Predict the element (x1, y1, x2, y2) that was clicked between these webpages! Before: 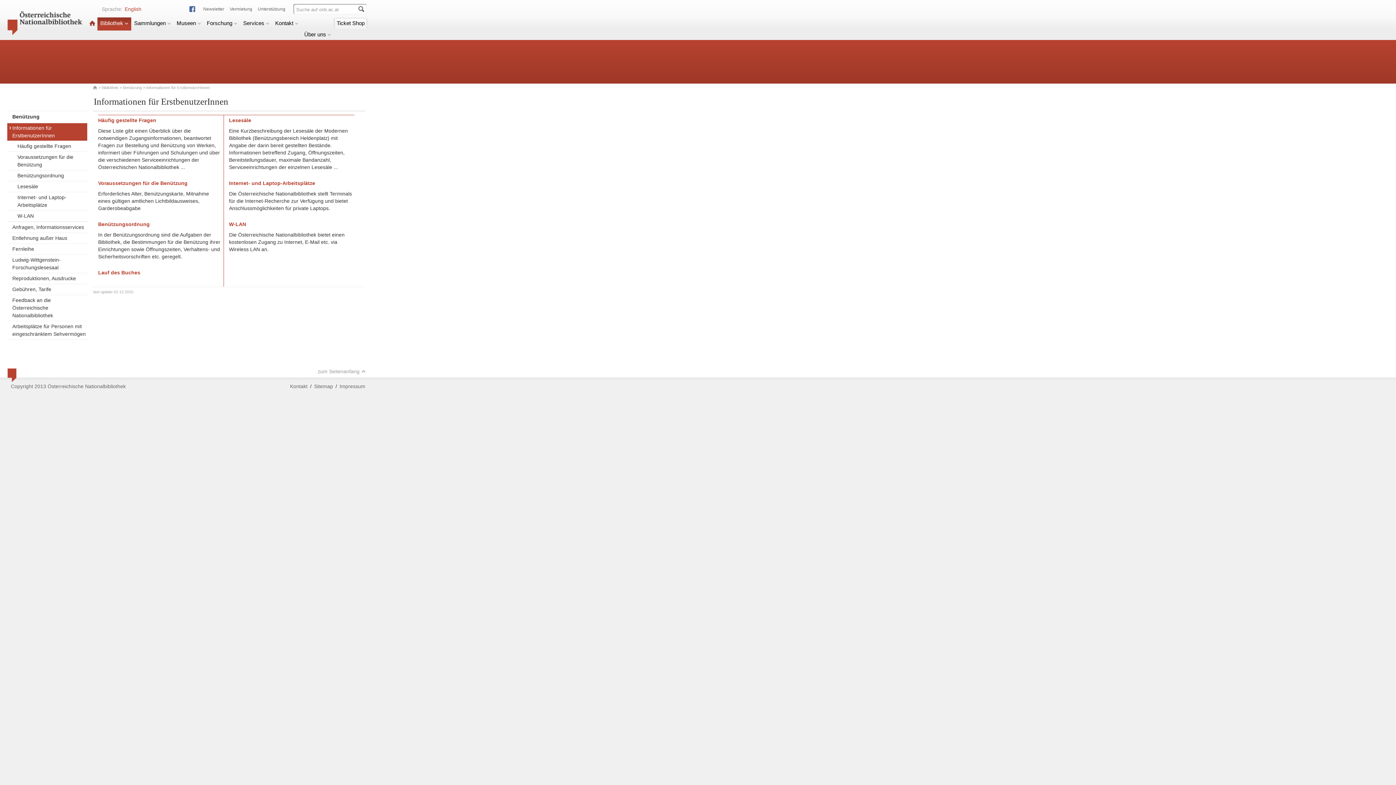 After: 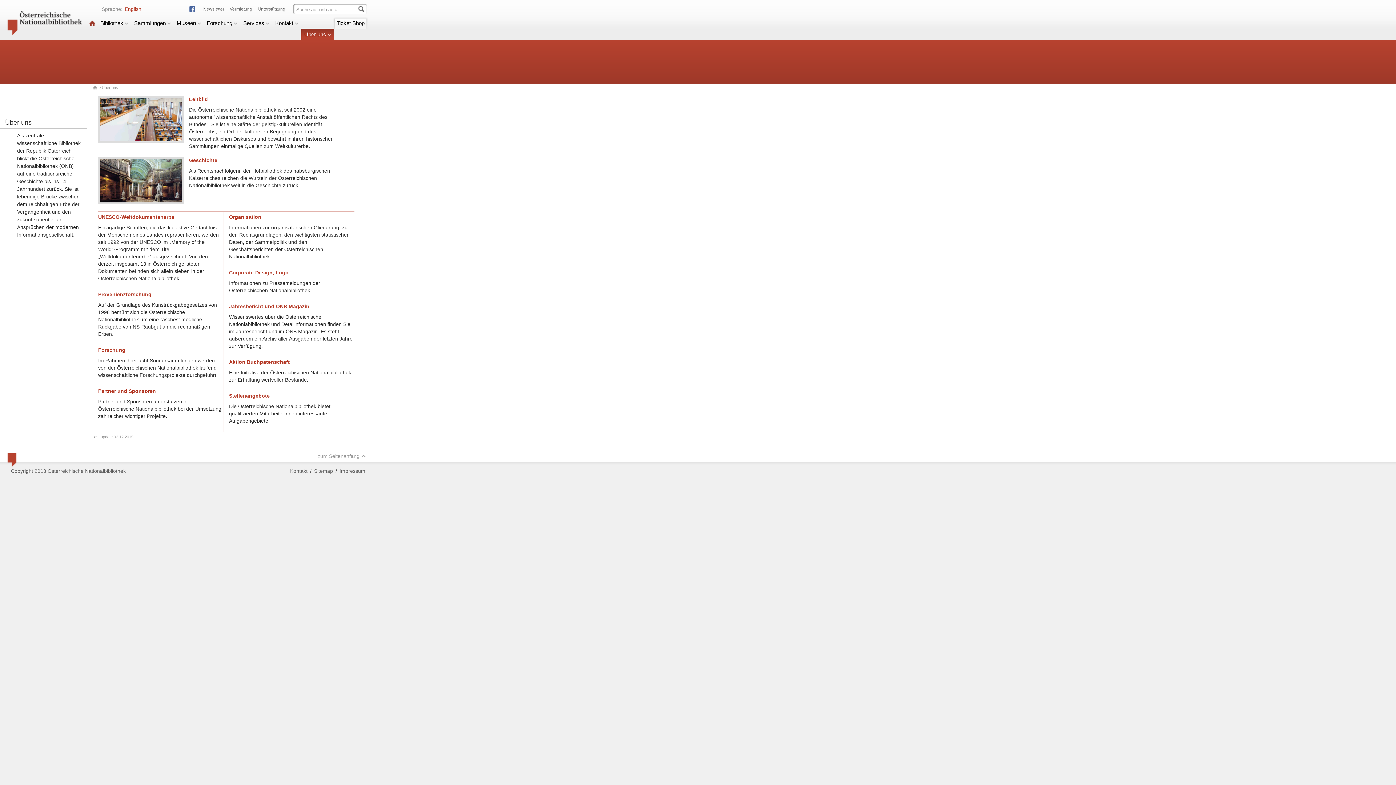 Action: label: Über uns bbox: (301, 28, 334, 41)